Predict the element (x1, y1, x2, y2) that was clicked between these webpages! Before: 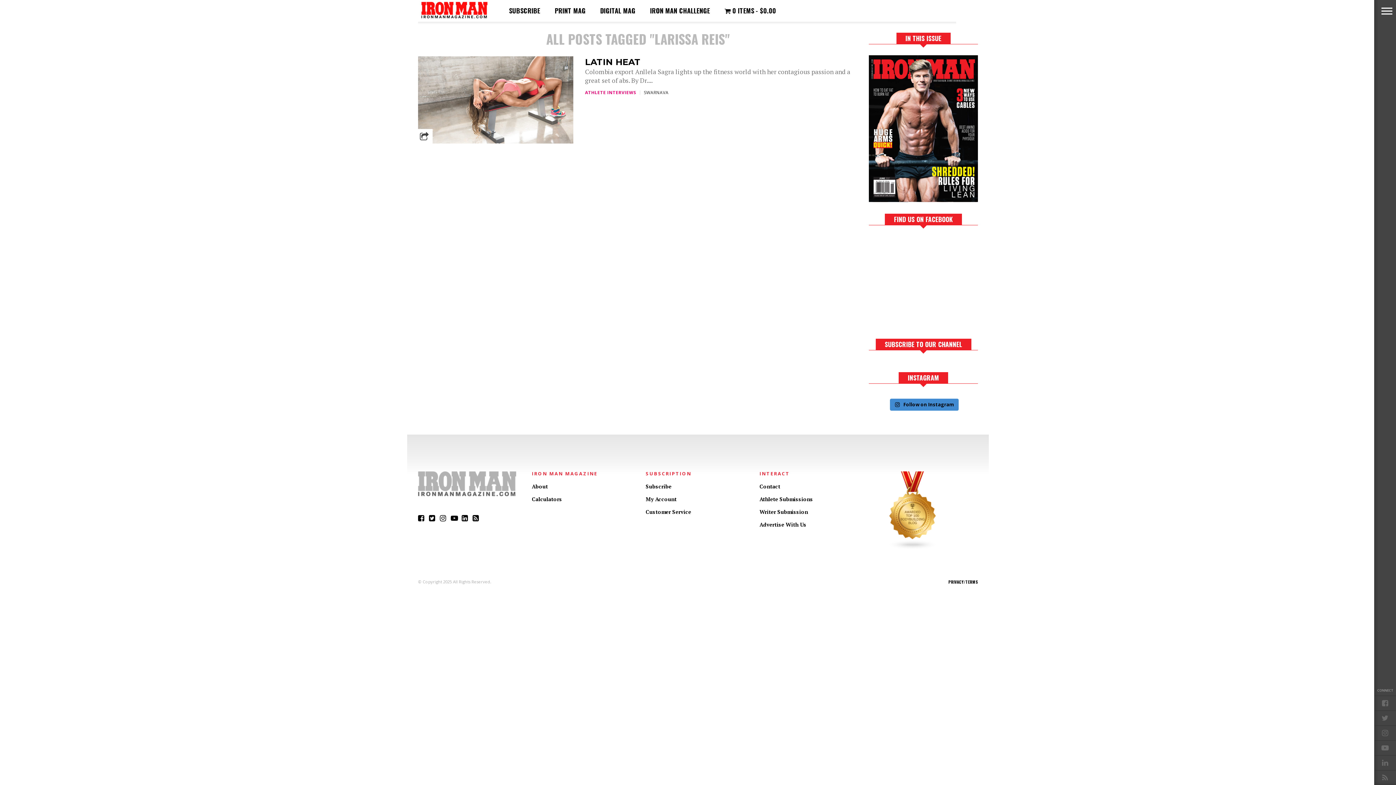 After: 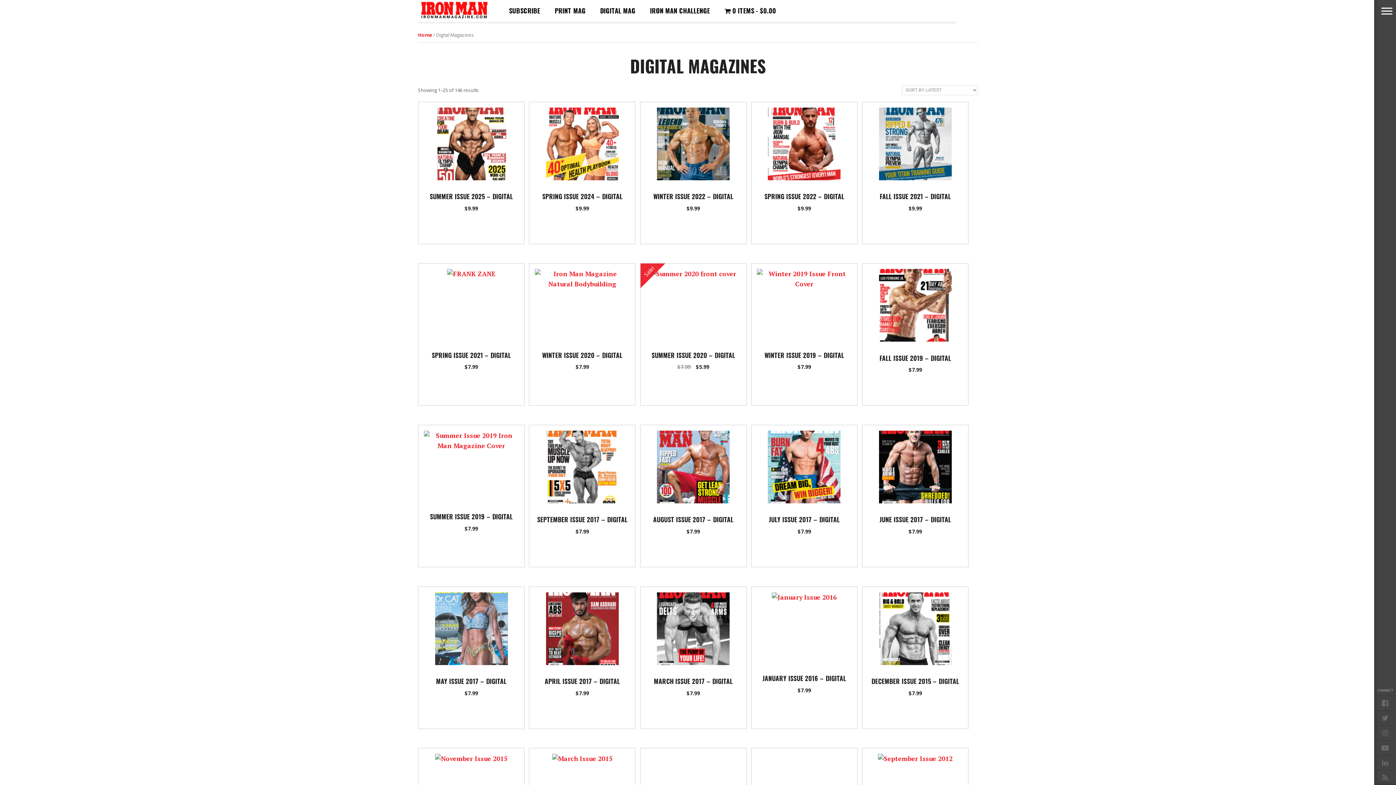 Action: label: DIGITAL MAG bbox: (593, 0, 642, 21)